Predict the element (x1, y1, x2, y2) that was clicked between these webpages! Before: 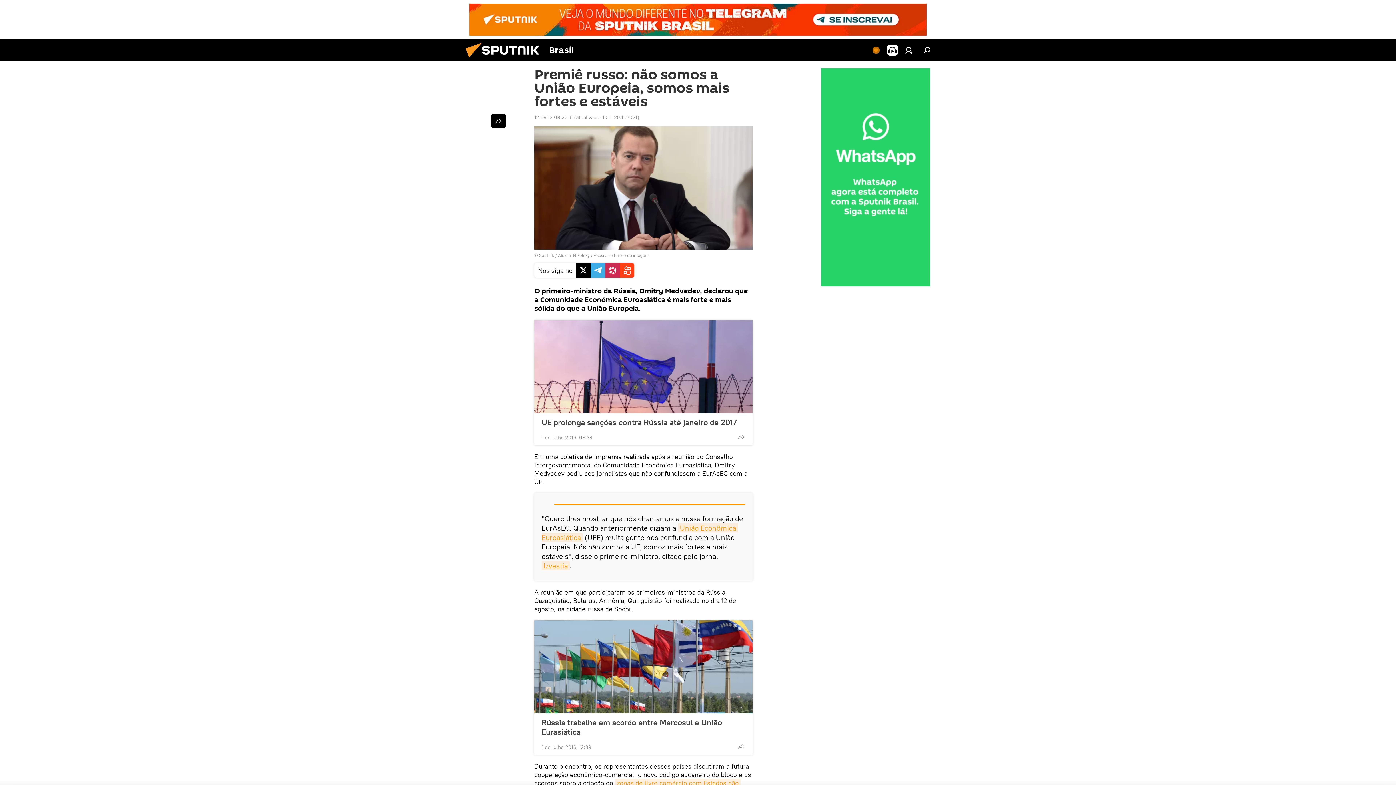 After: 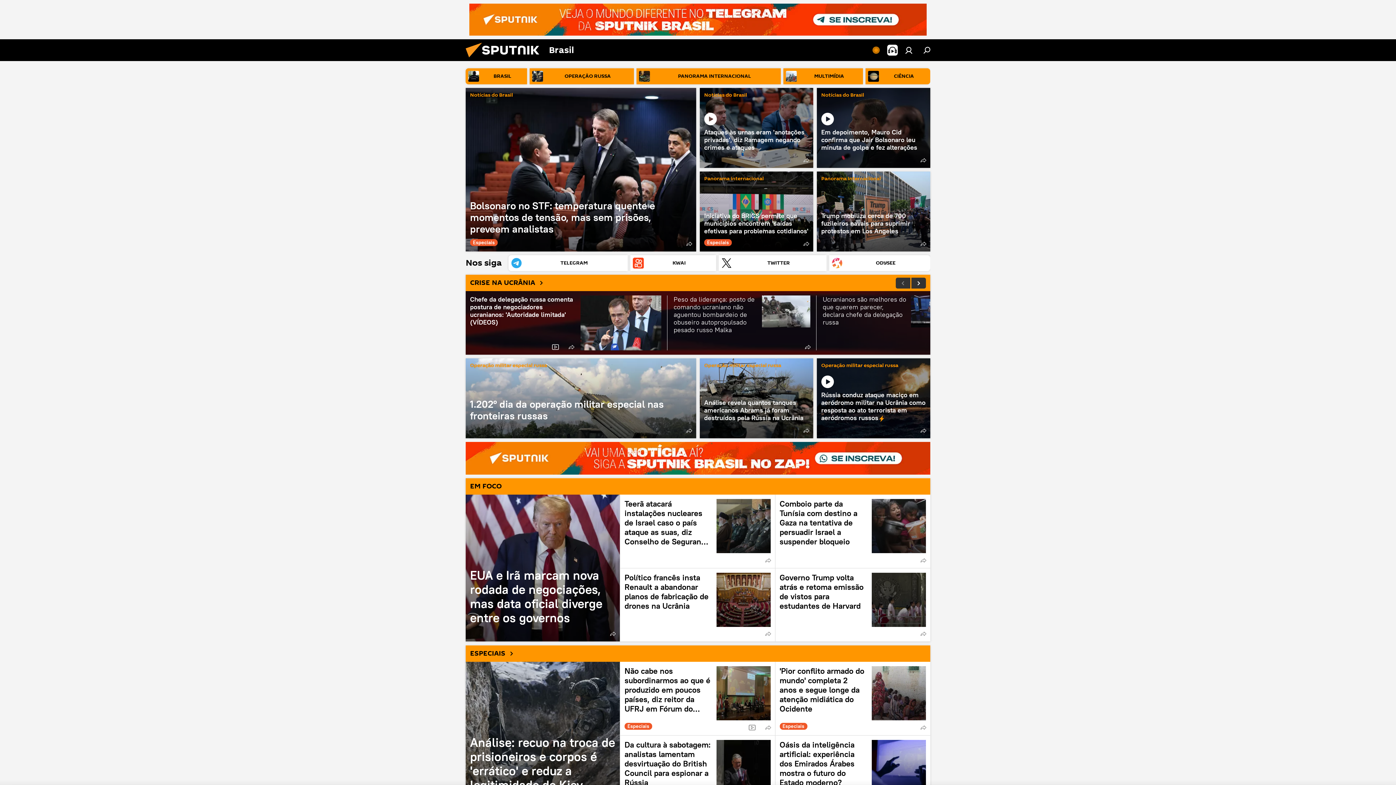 Action: bbox: (461, 56, 549, 62)